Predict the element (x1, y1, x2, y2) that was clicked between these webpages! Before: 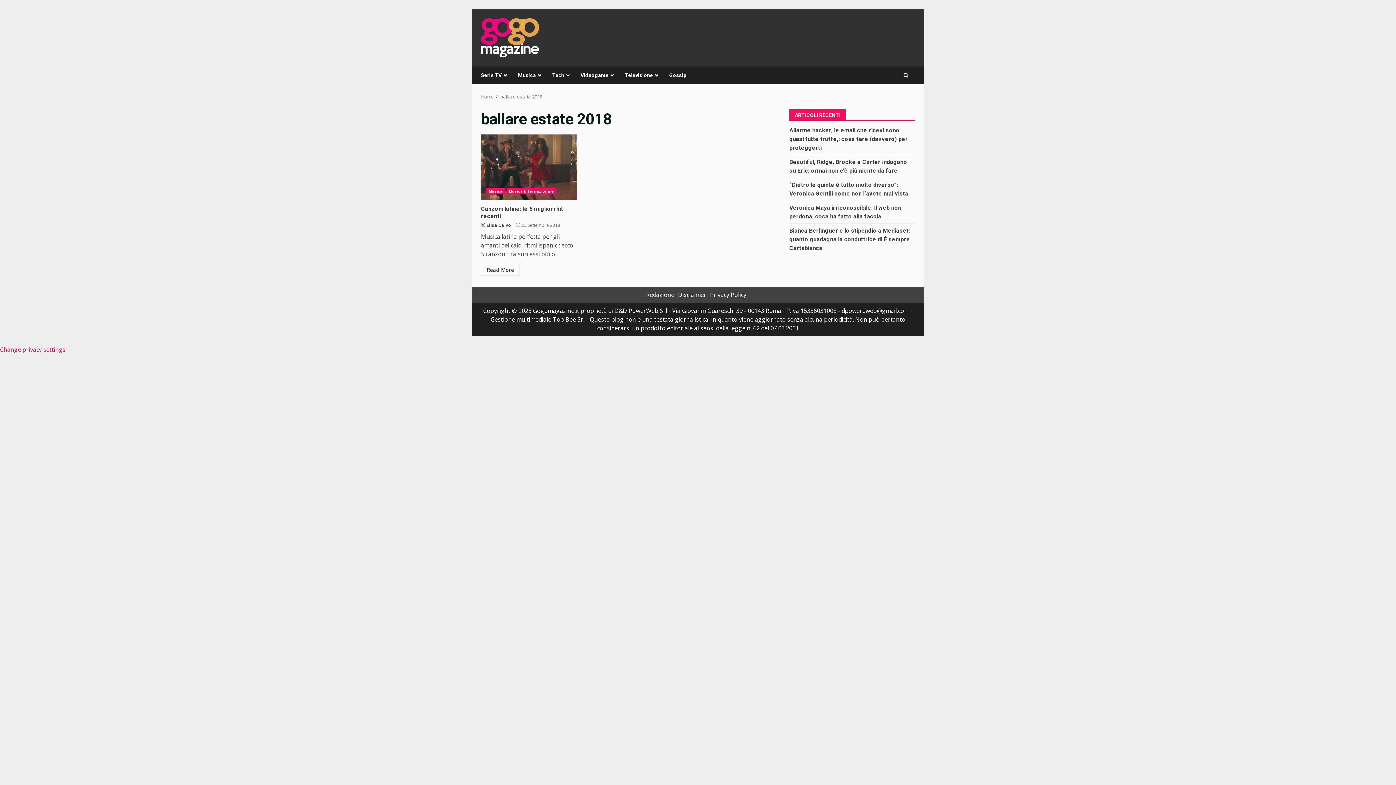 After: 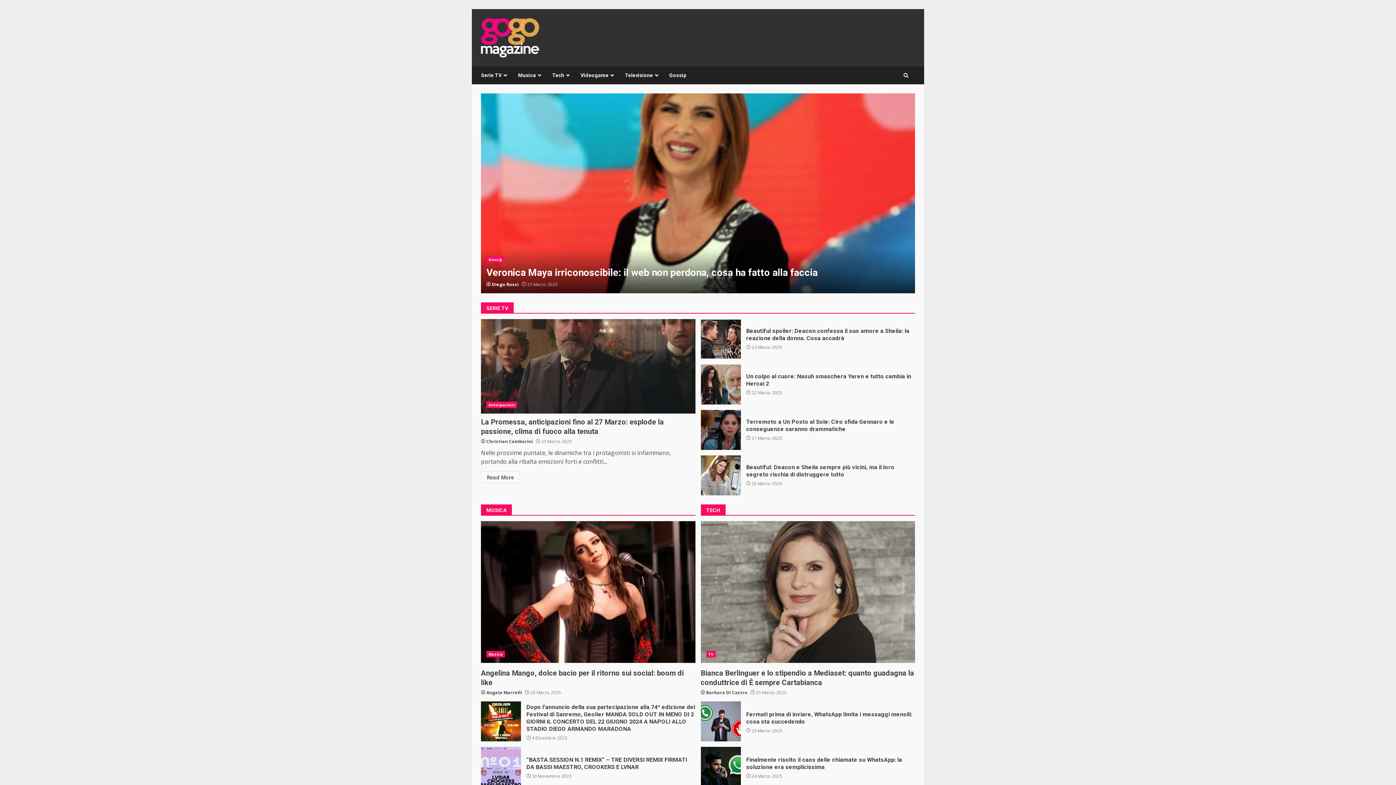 Action: label: Home bbox: (481, 93, 494, 100)